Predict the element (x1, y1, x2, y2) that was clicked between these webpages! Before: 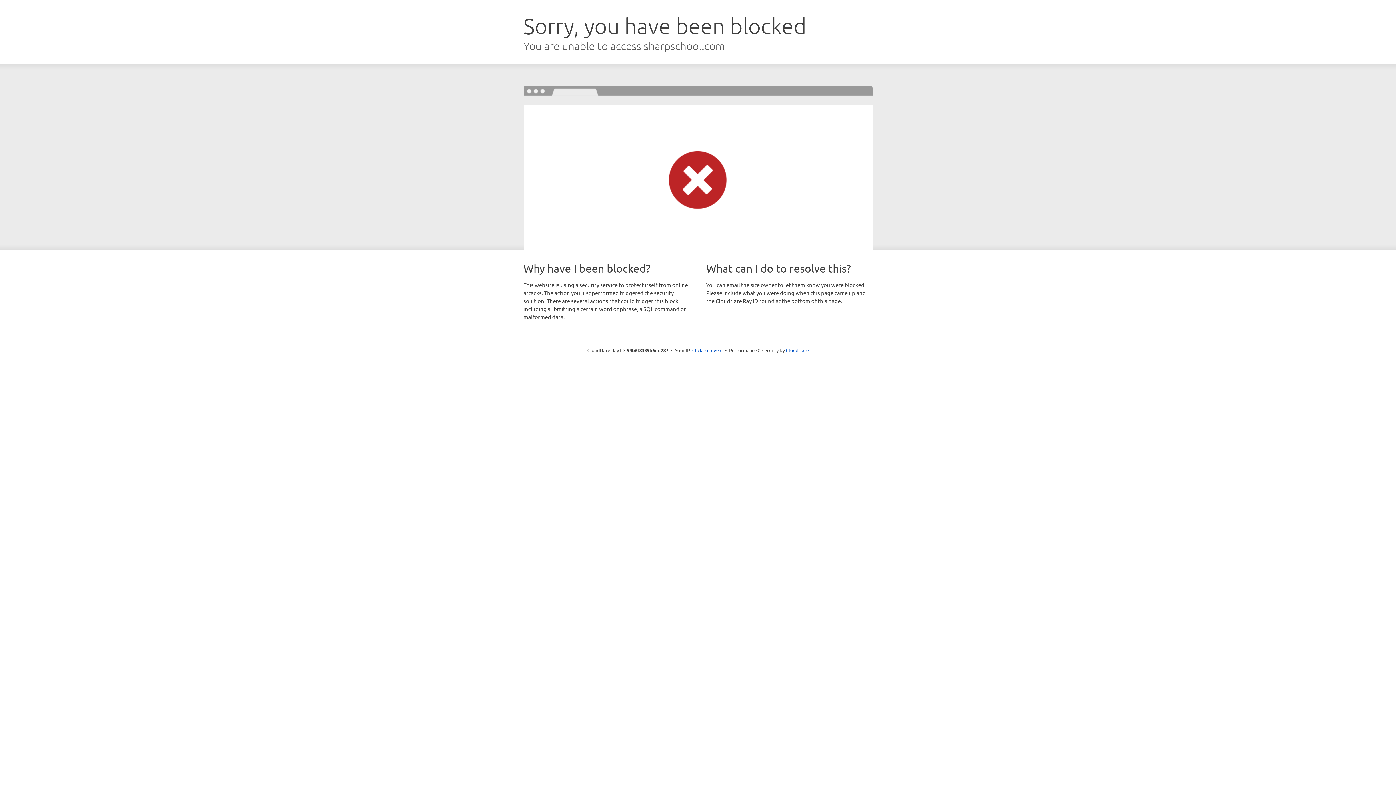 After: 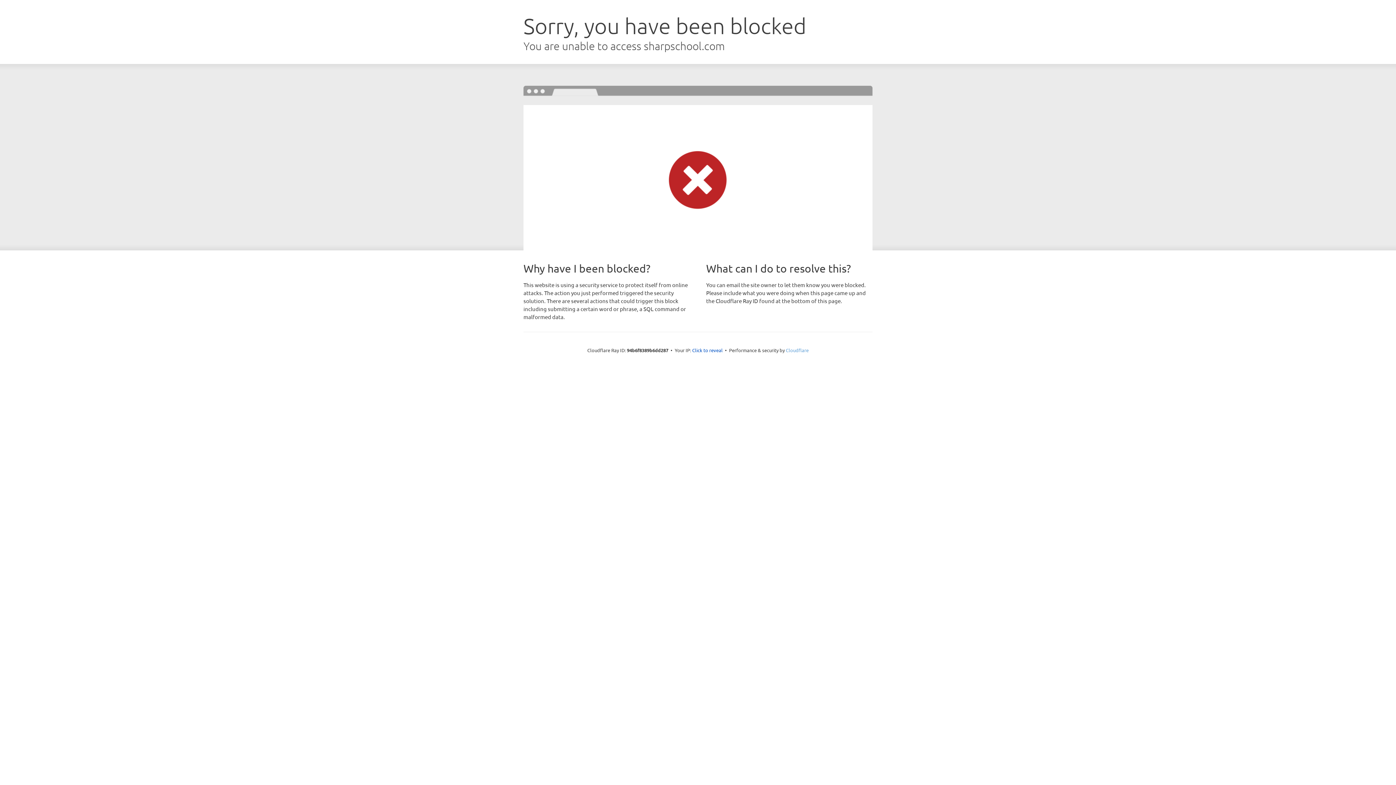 Action: label: Cloudflare bbox: (786, 347, 808, 353)